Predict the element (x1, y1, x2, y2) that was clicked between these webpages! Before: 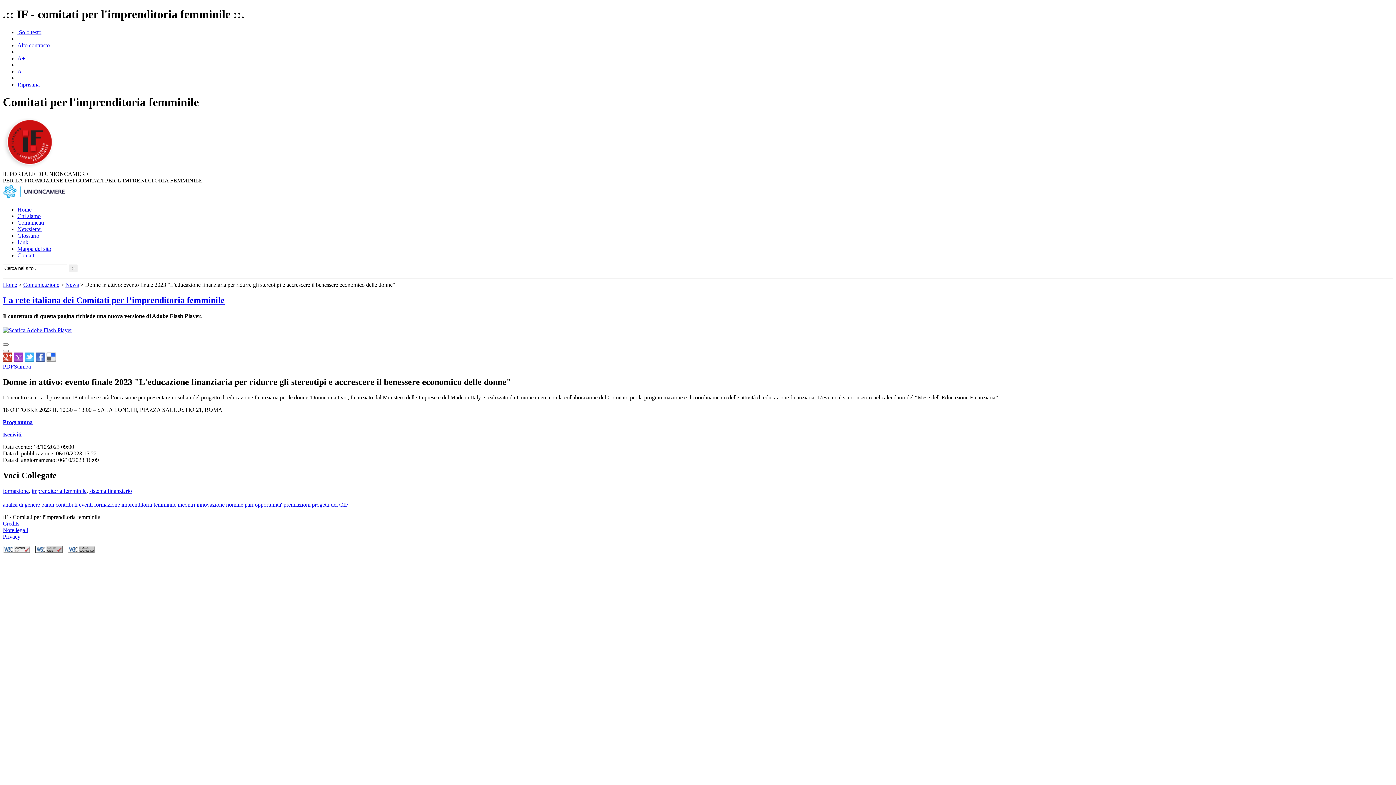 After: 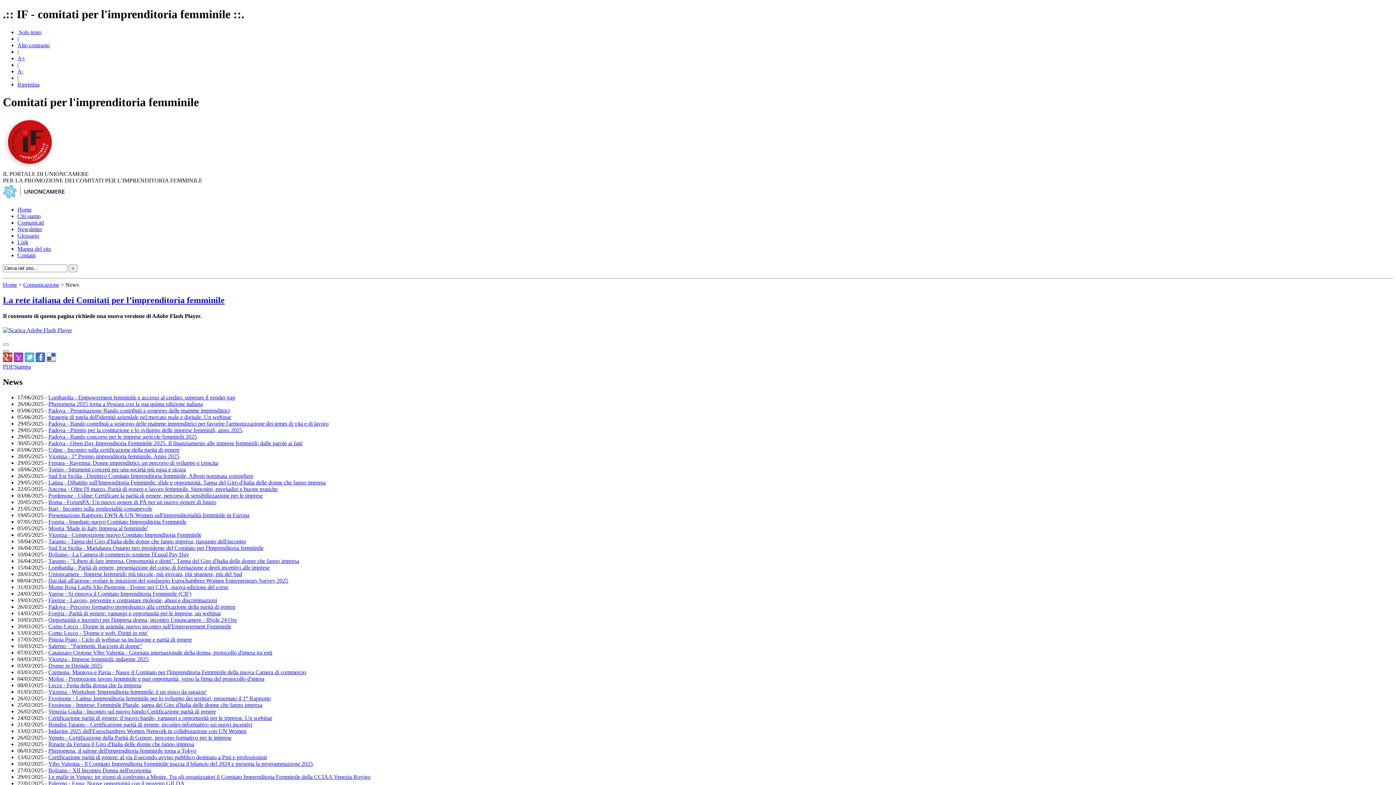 Action: label: News bbox: (65, 281, 78, 287)